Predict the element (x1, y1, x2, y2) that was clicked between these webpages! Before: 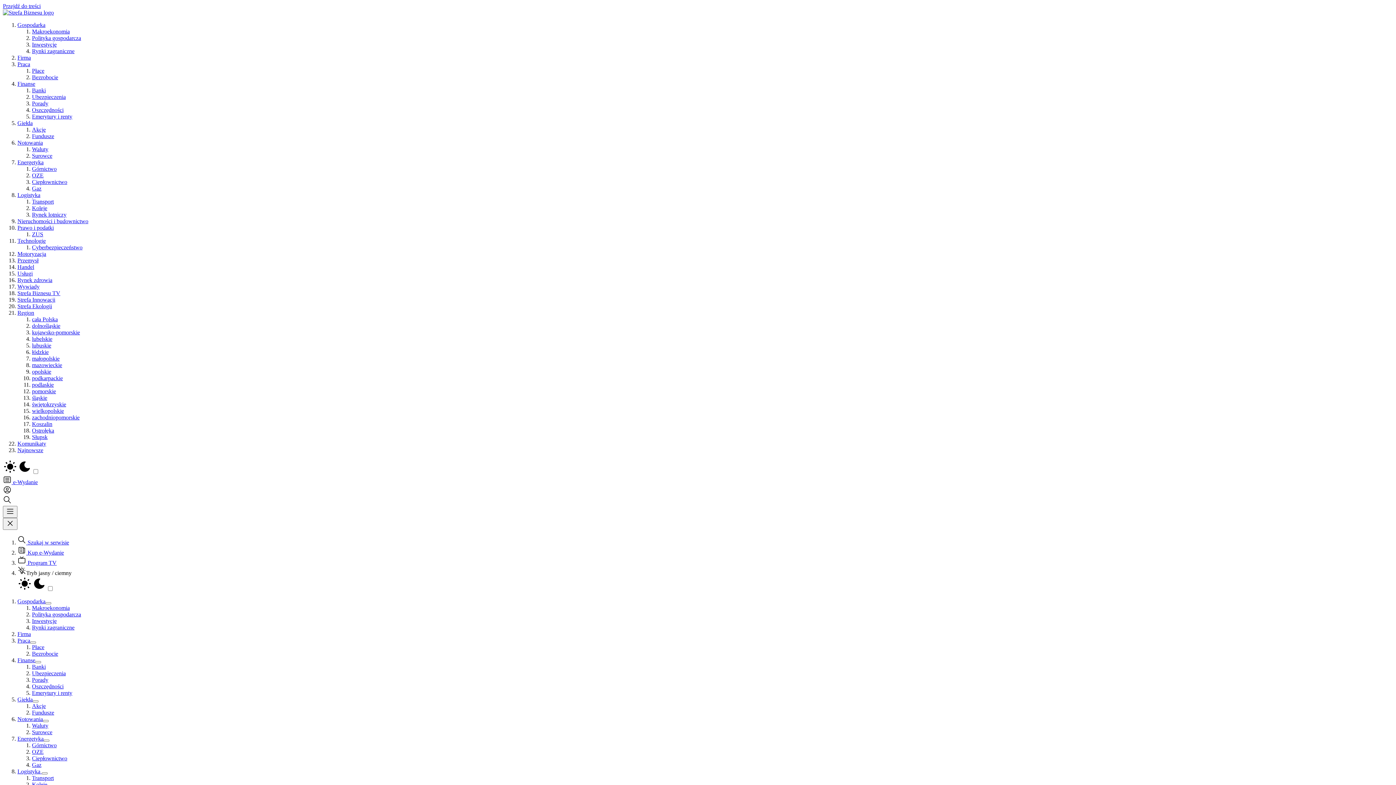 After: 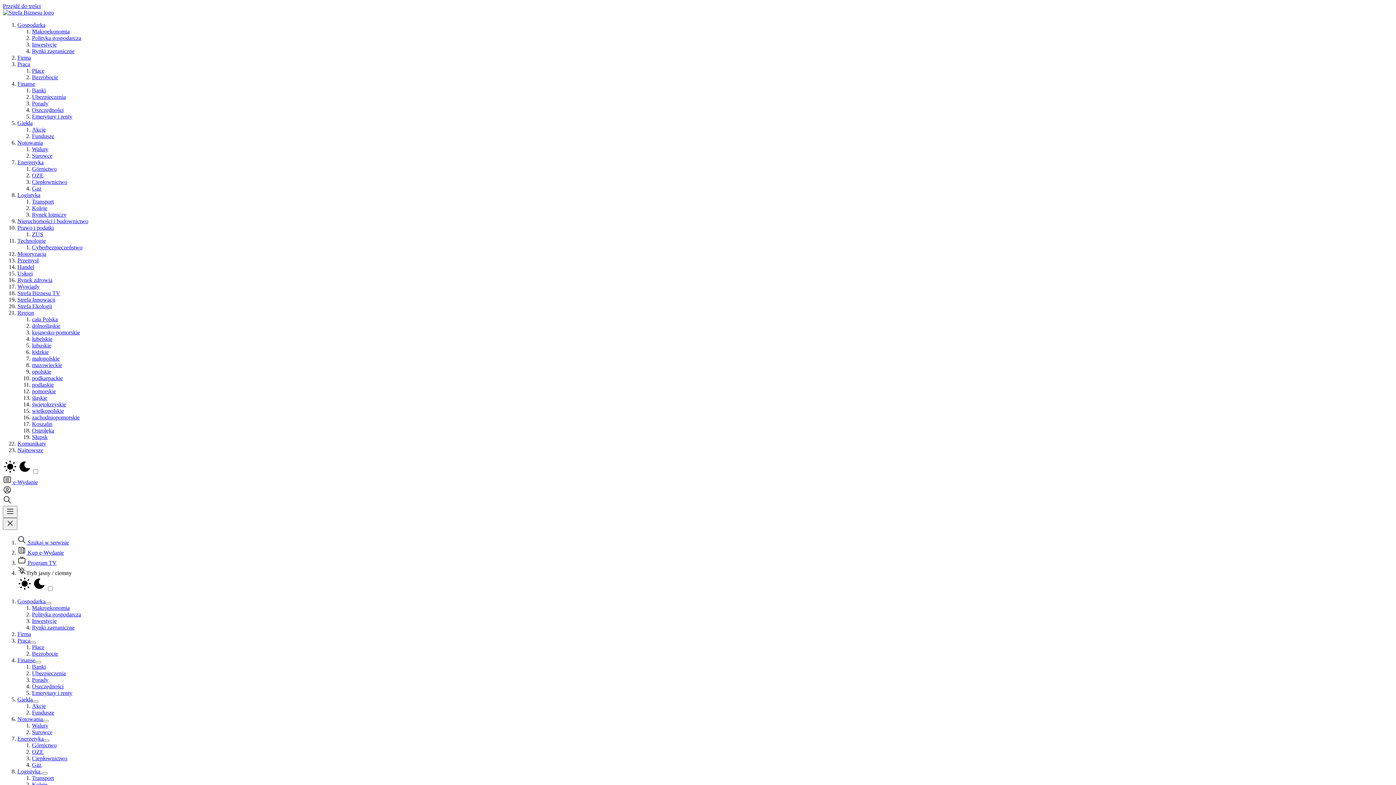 Action: bbox: (32, 48, 74, 54) label: Rynki zagraniczne